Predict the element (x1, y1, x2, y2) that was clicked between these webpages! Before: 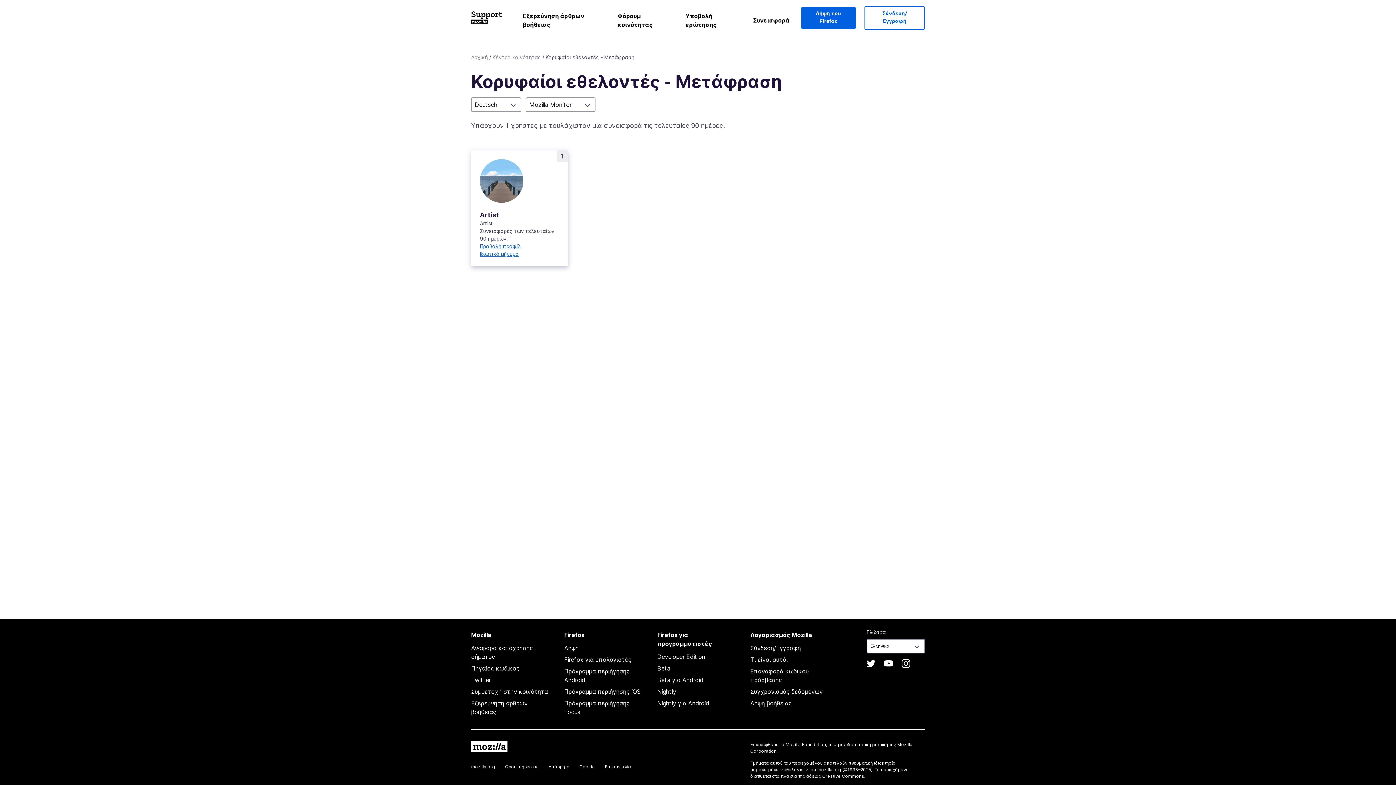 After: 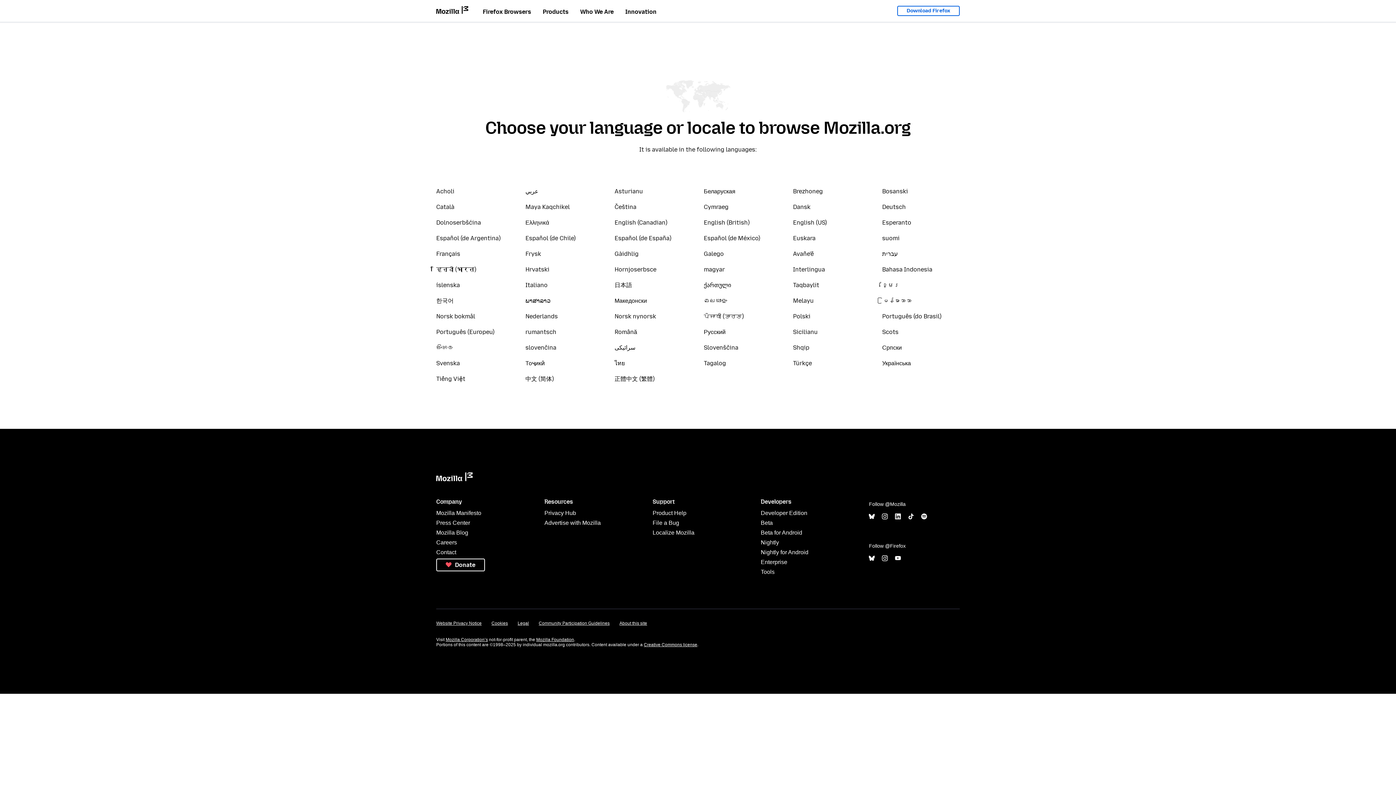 Action: label: Mozilla bbox: (471, 741, 507, 753)